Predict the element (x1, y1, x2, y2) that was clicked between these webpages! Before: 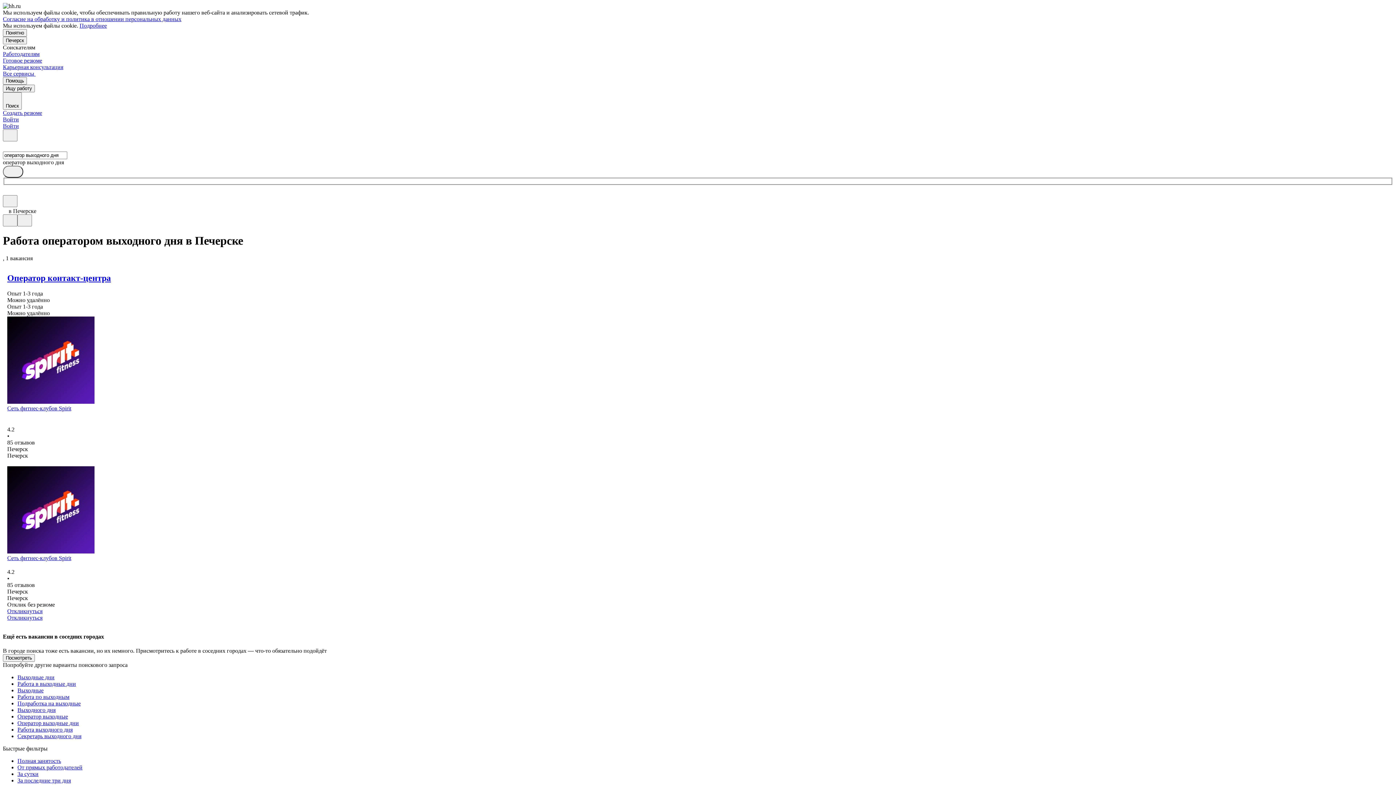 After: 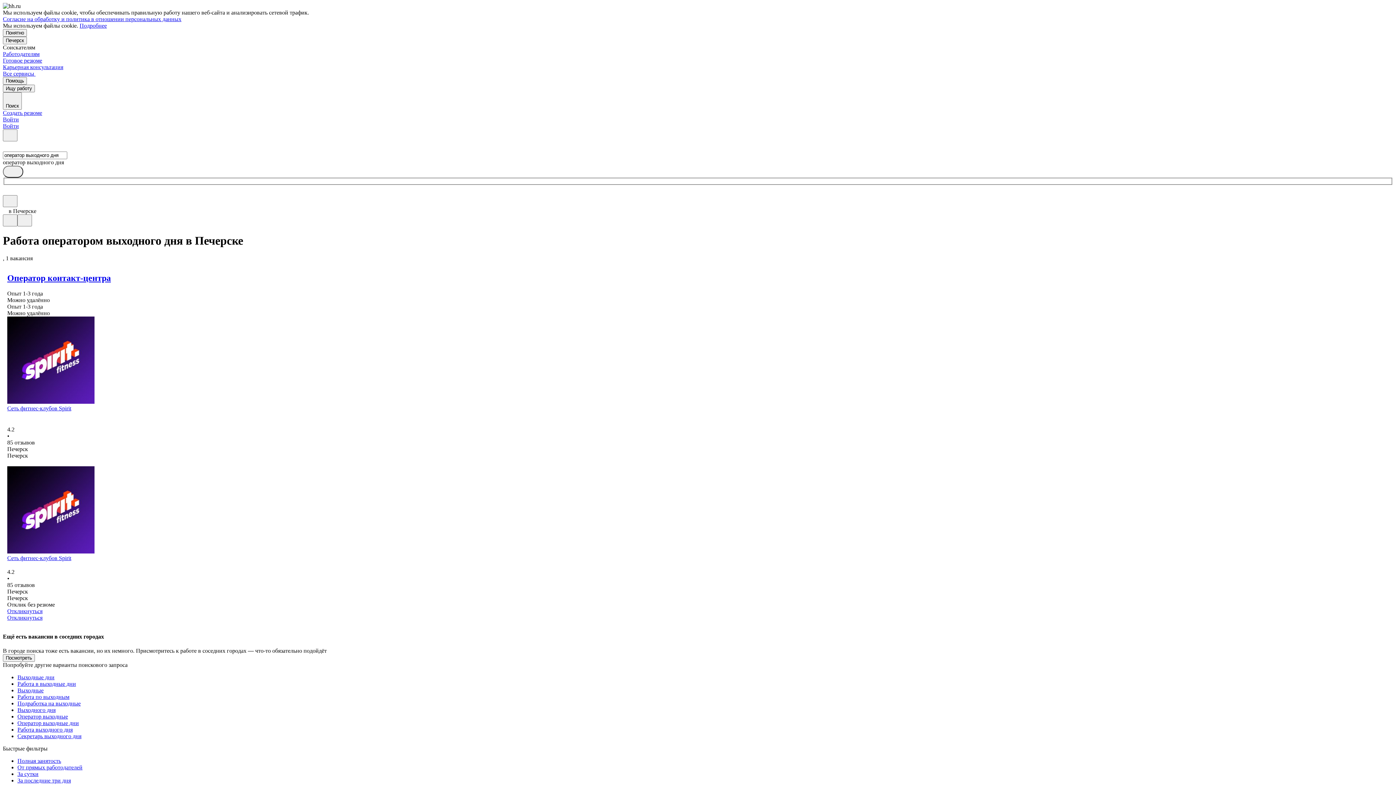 Action: label: Подробнее bbox: (79, 22, 106, 28)